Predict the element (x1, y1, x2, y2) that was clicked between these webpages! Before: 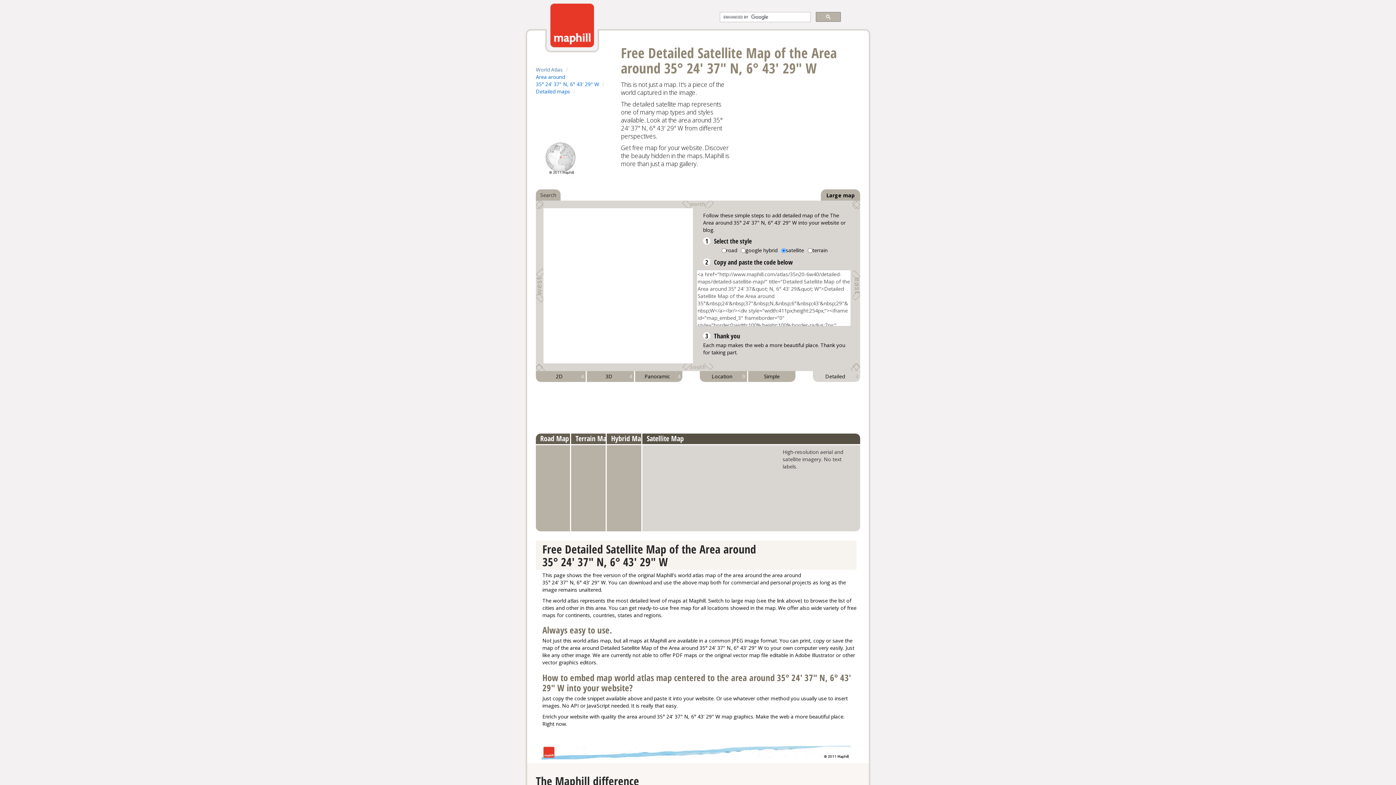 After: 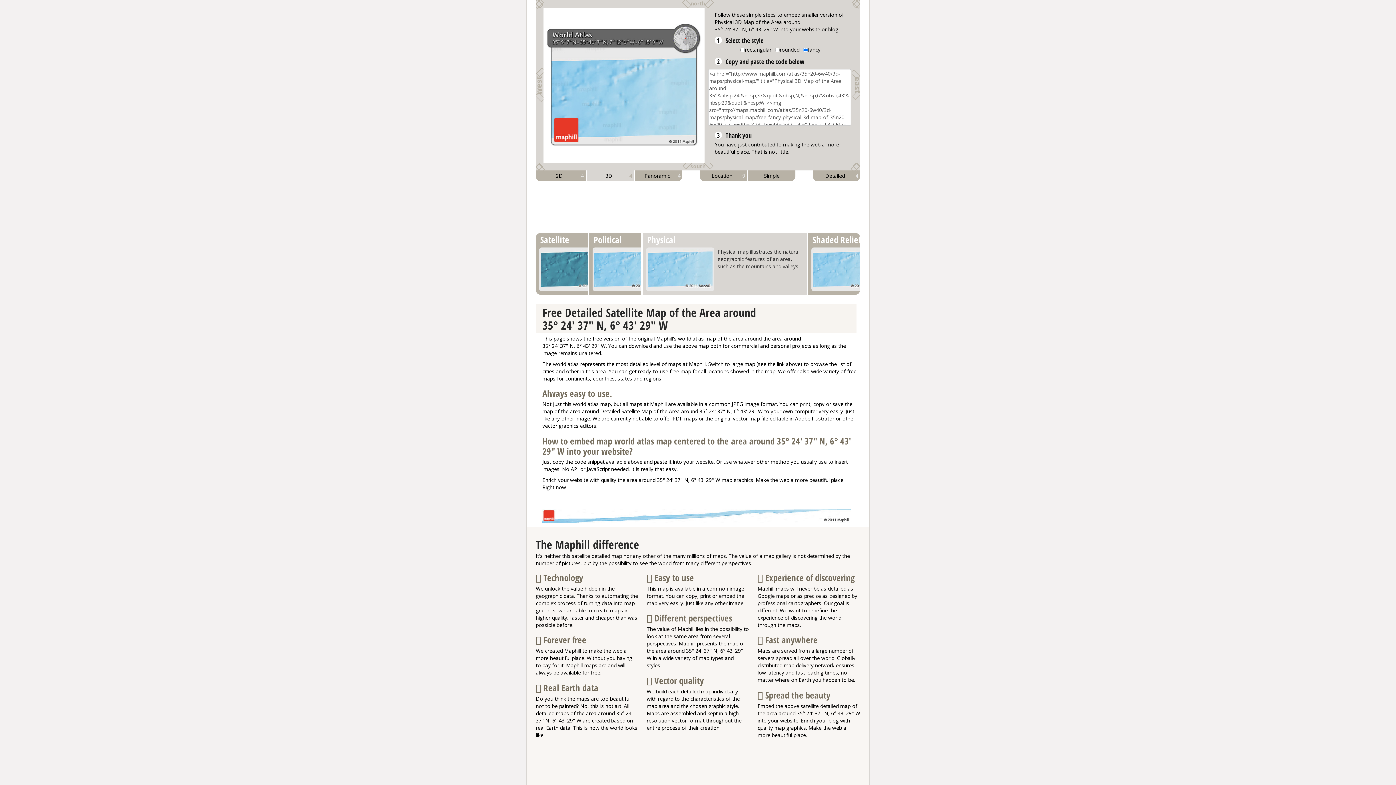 Action: bbox: (586, 371, 634, 382) label: 3D
4